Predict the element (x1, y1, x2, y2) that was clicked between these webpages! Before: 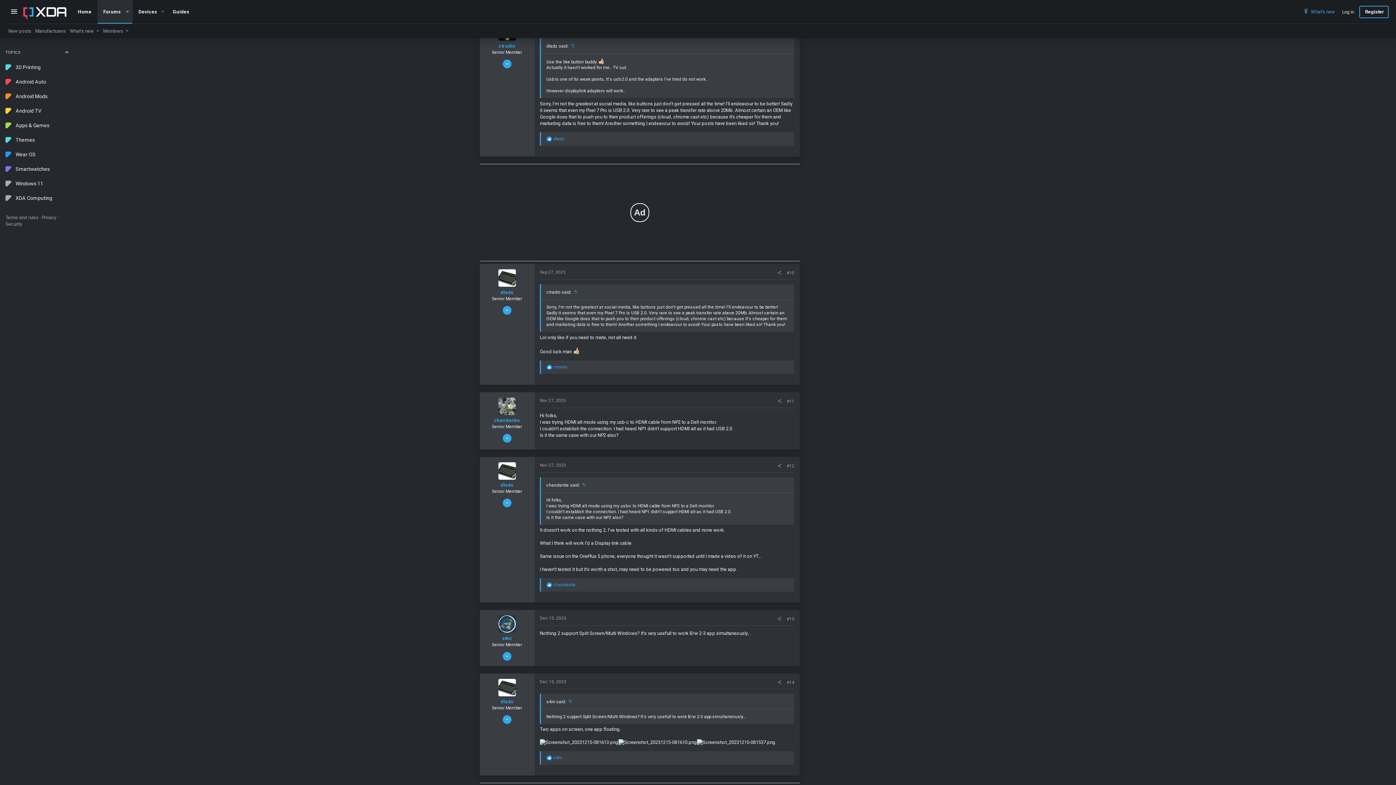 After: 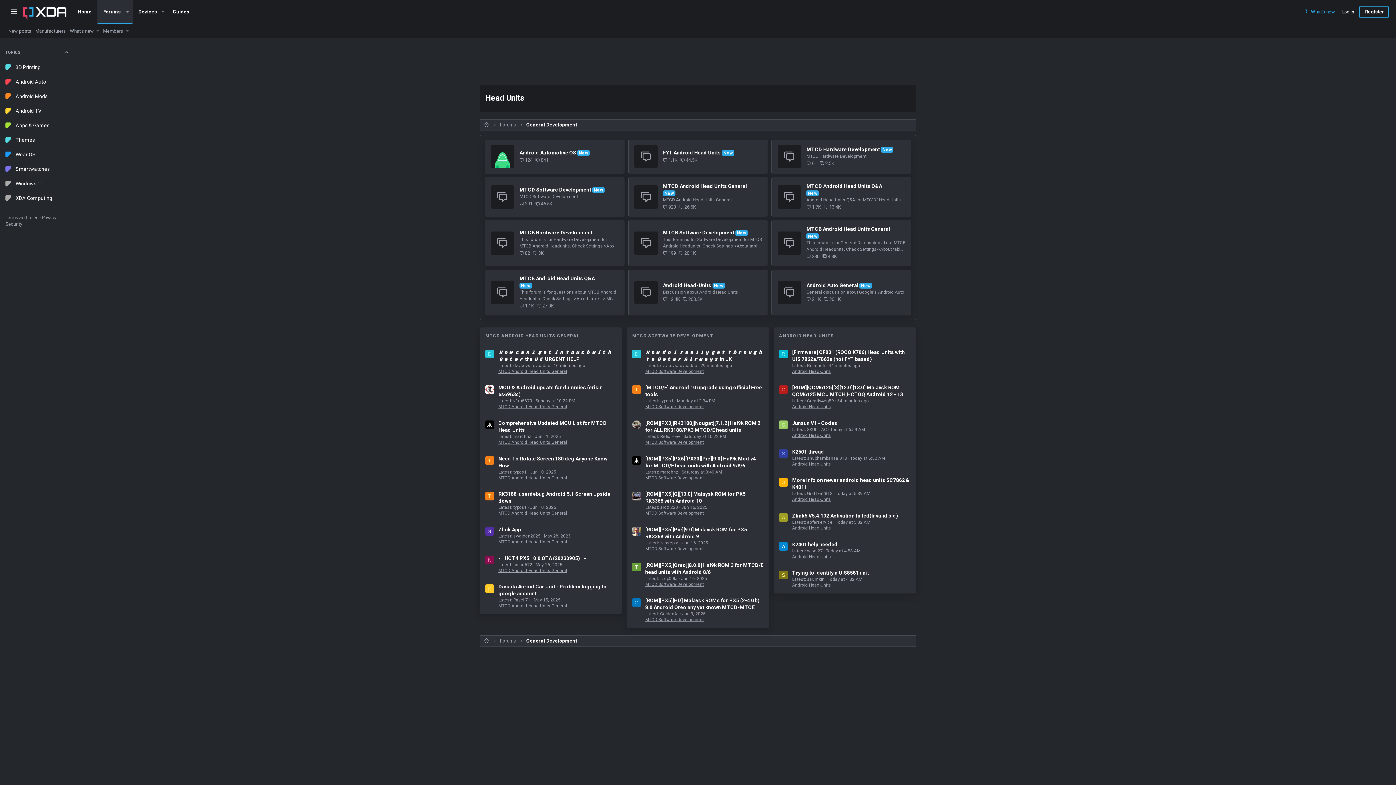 Action: label: Android Auto bbox: (0, 74, 75, 89)